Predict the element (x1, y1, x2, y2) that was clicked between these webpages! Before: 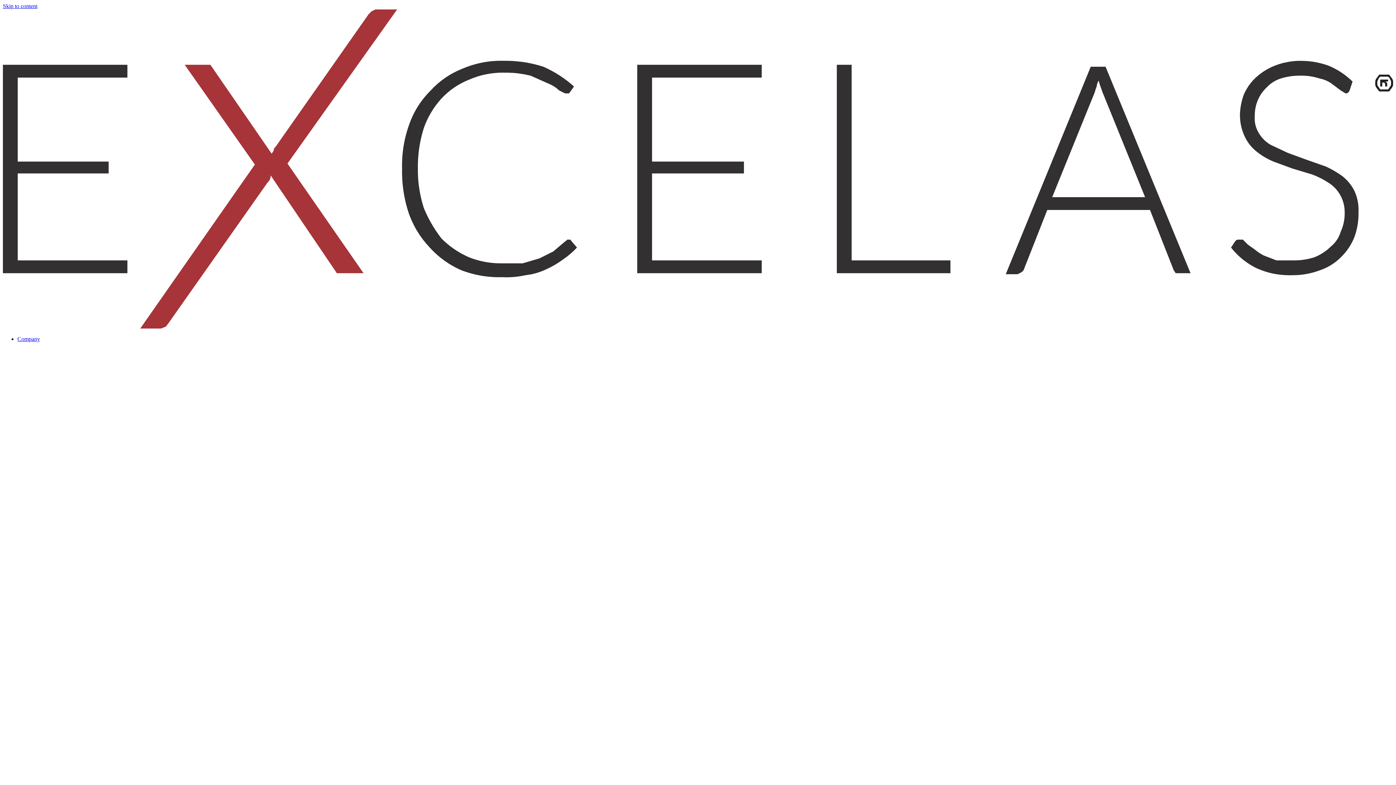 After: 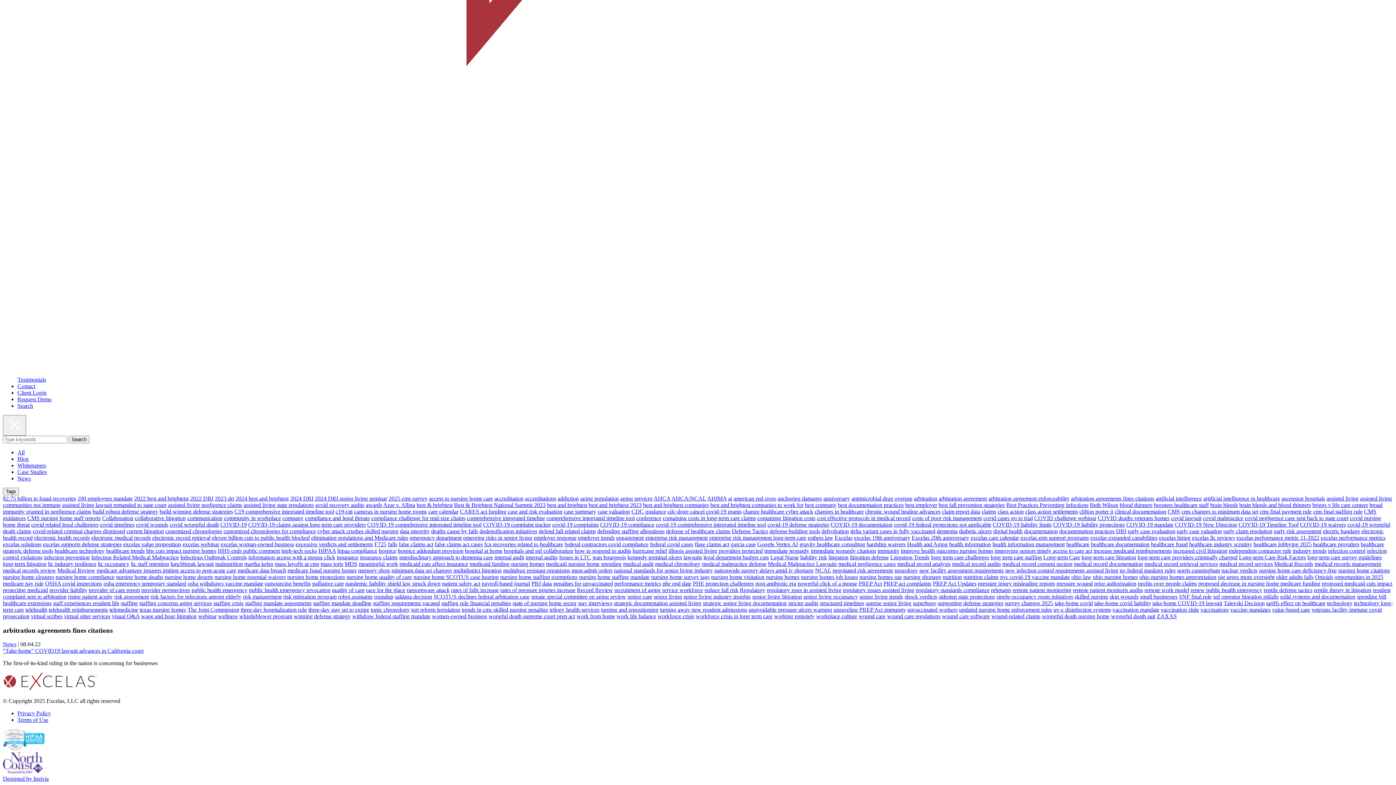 Action: label: Skip to content bbox: (2, 2, 37, 9)